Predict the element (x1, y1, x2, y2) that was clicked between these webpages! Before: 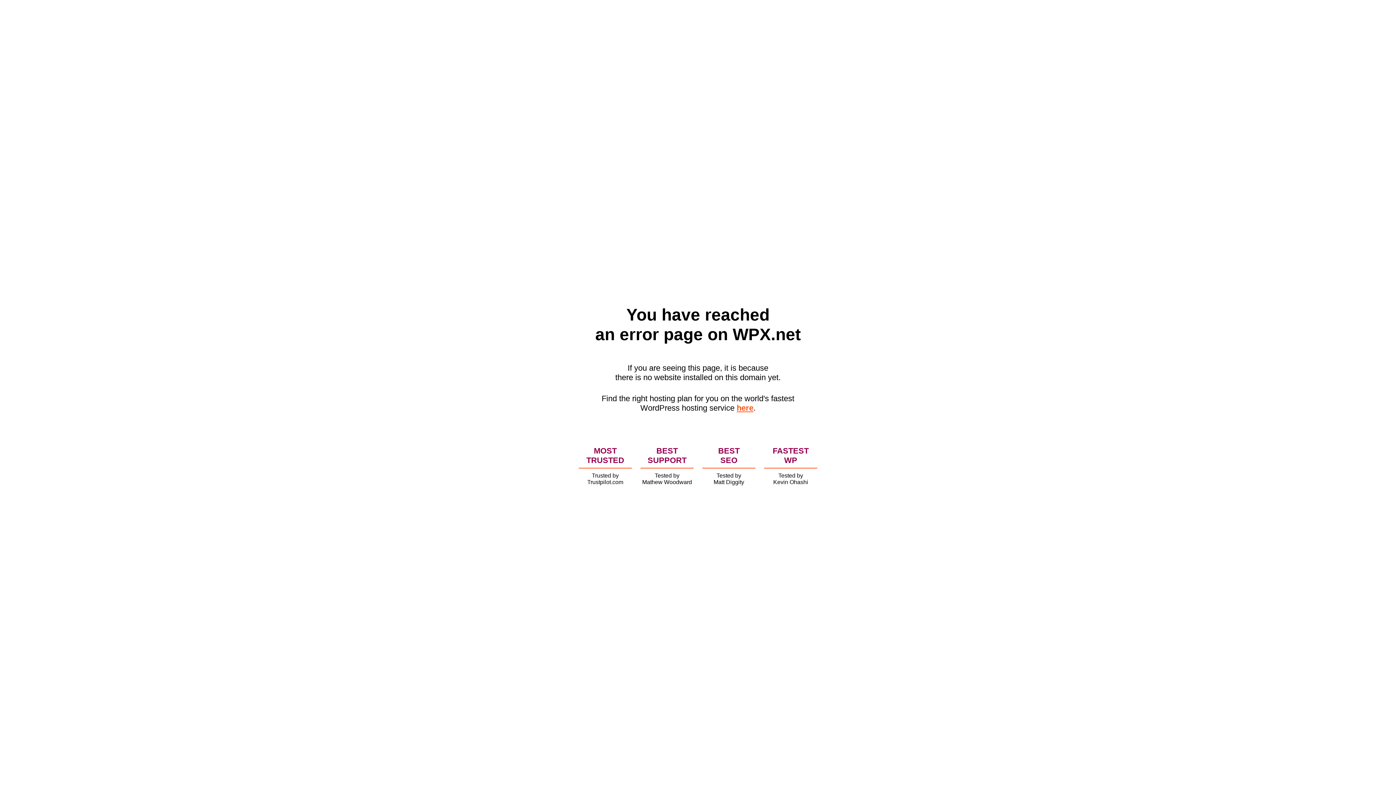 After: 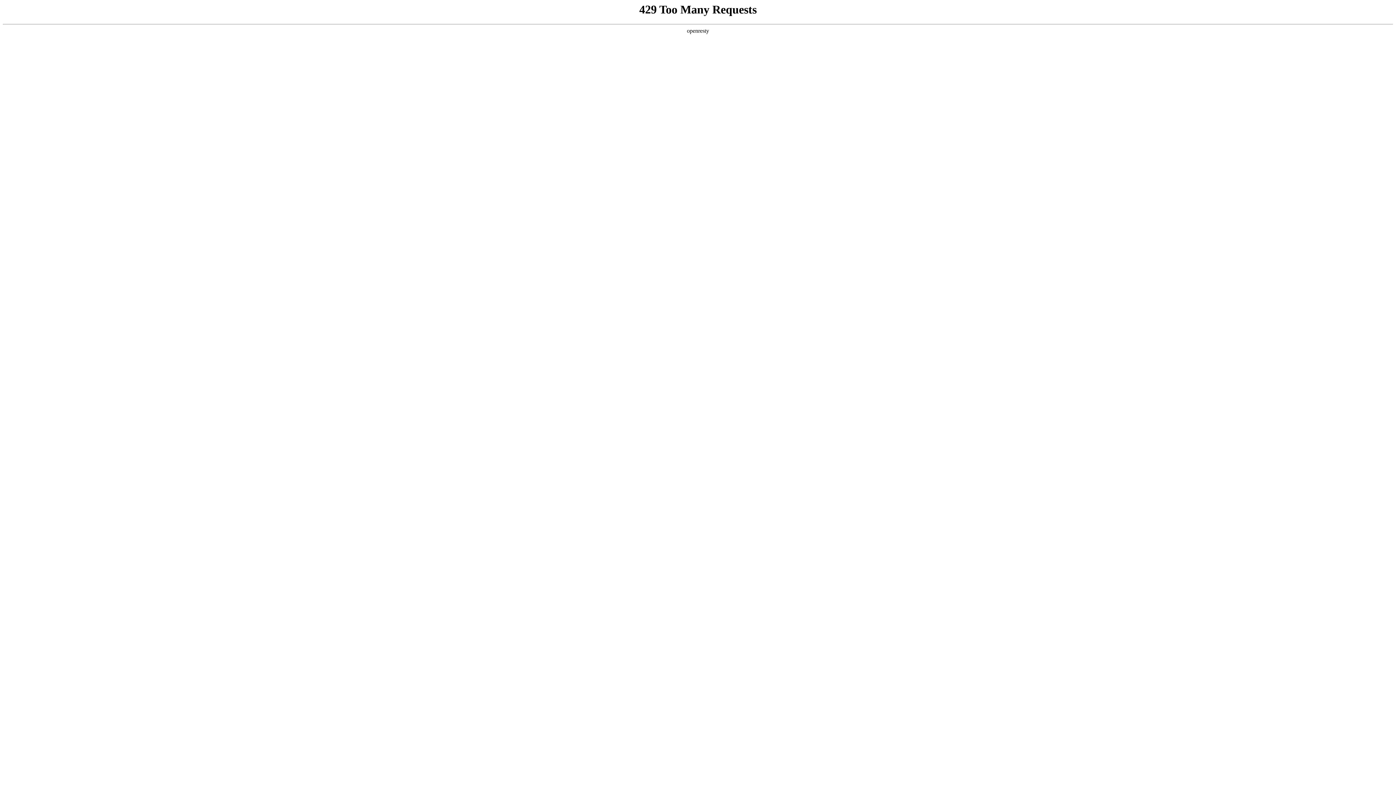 Action: label: here bbox: (736, 403, 753, 412)